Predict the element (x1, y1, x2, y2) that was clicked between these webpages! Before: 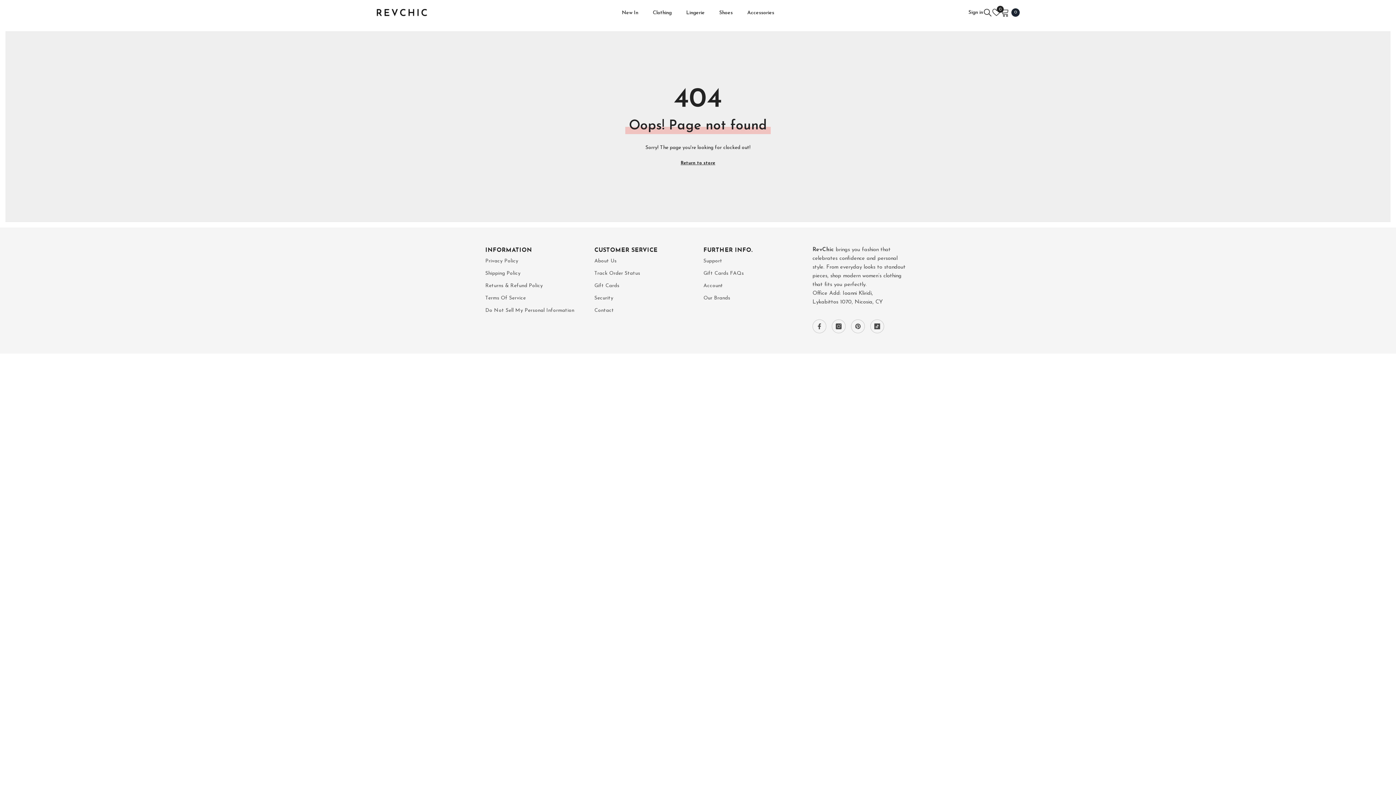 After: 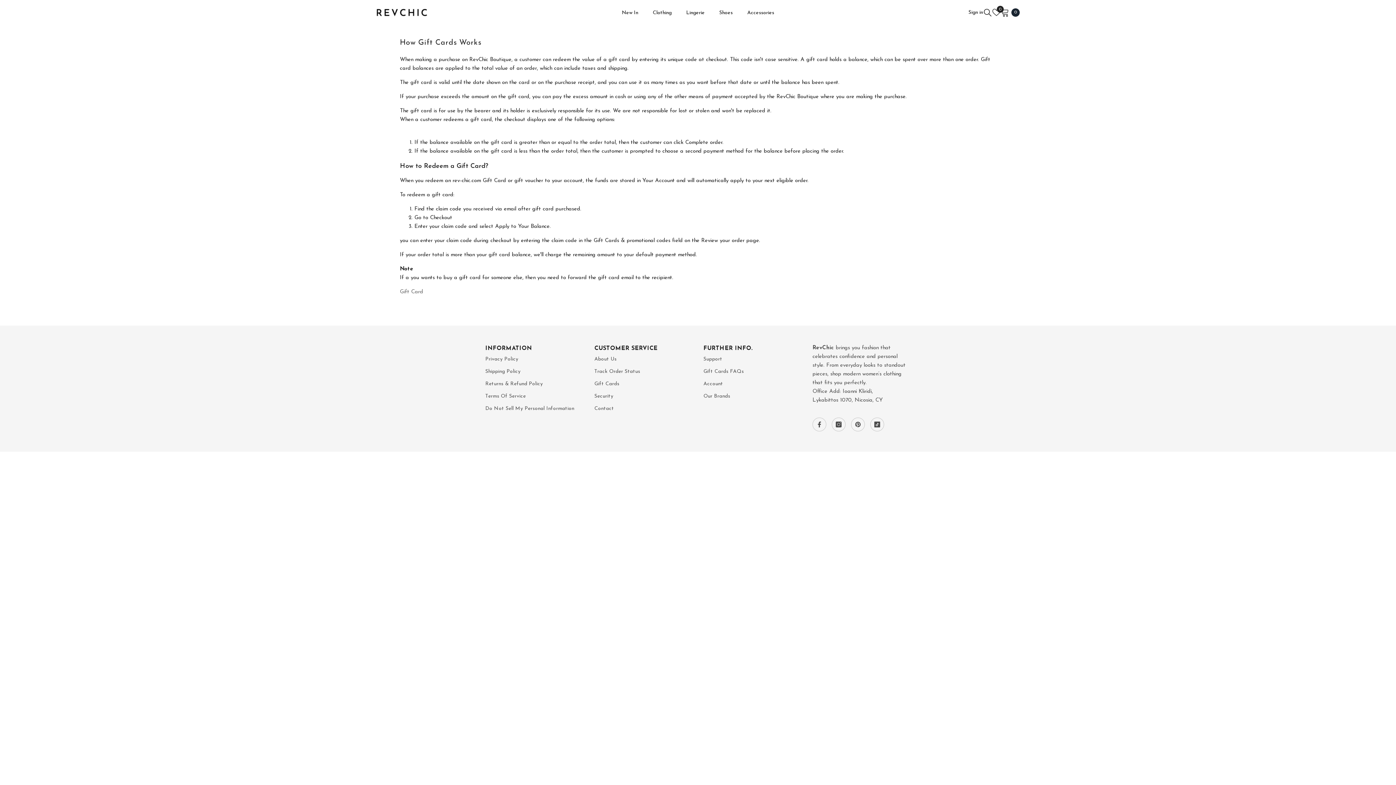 Action: bbox: (703, 267, 744, 280) label: Gift Cards FAQs